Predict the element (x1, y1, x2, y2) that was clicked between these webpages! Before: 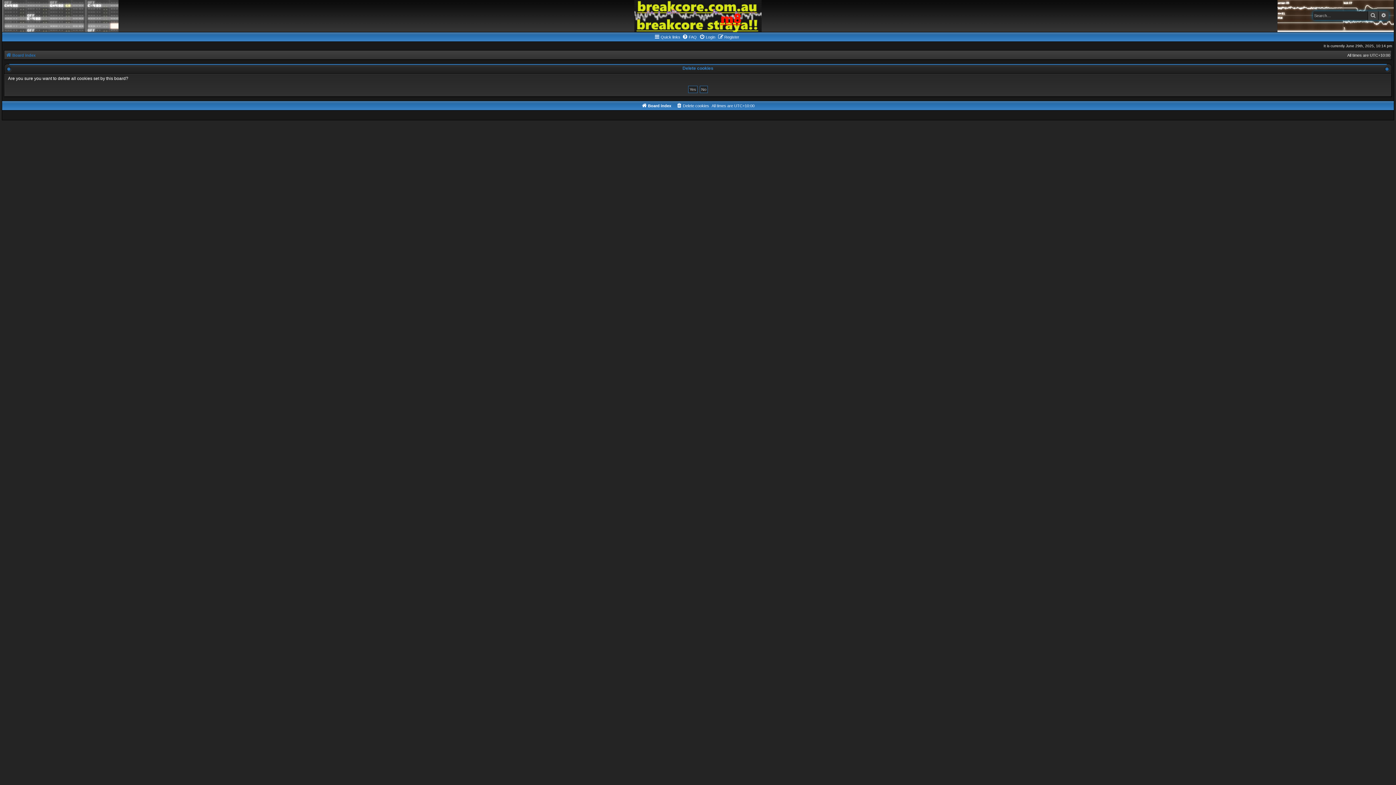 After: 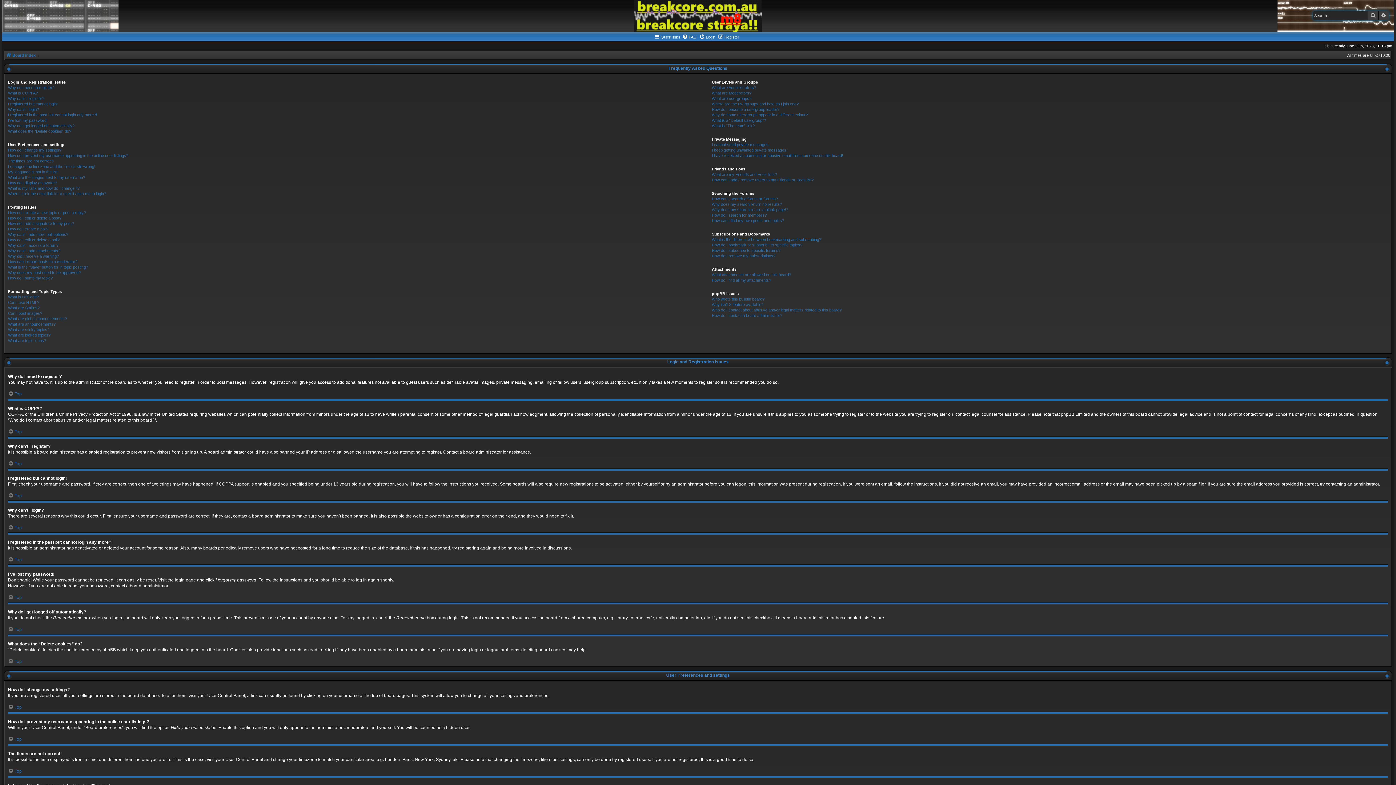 Action: bbox: (682, 32, 696, 41) label: FAQ